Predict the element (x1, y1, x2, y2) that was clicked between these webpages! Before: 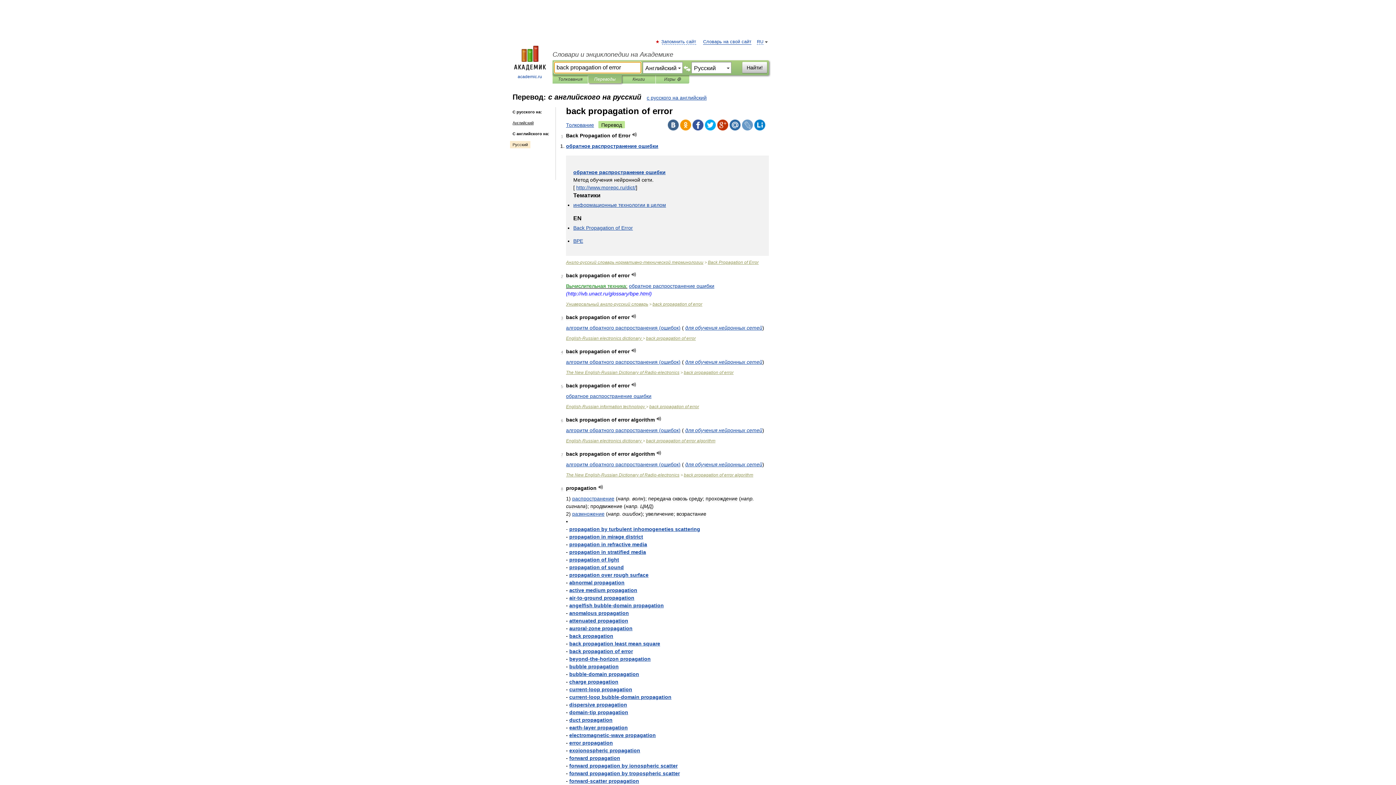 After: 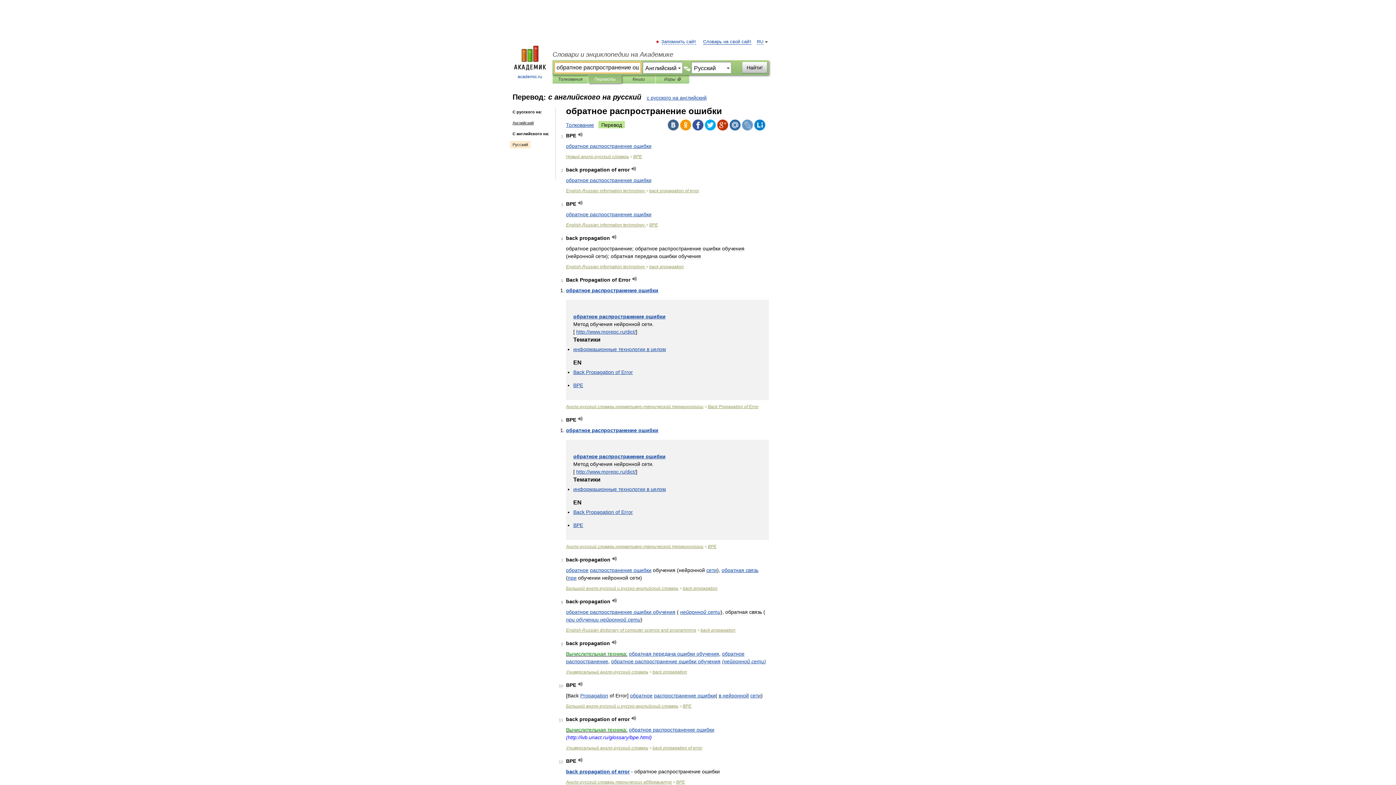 Action: label: обратное распространение ошибки bbox: (629, 283, 714, 289)